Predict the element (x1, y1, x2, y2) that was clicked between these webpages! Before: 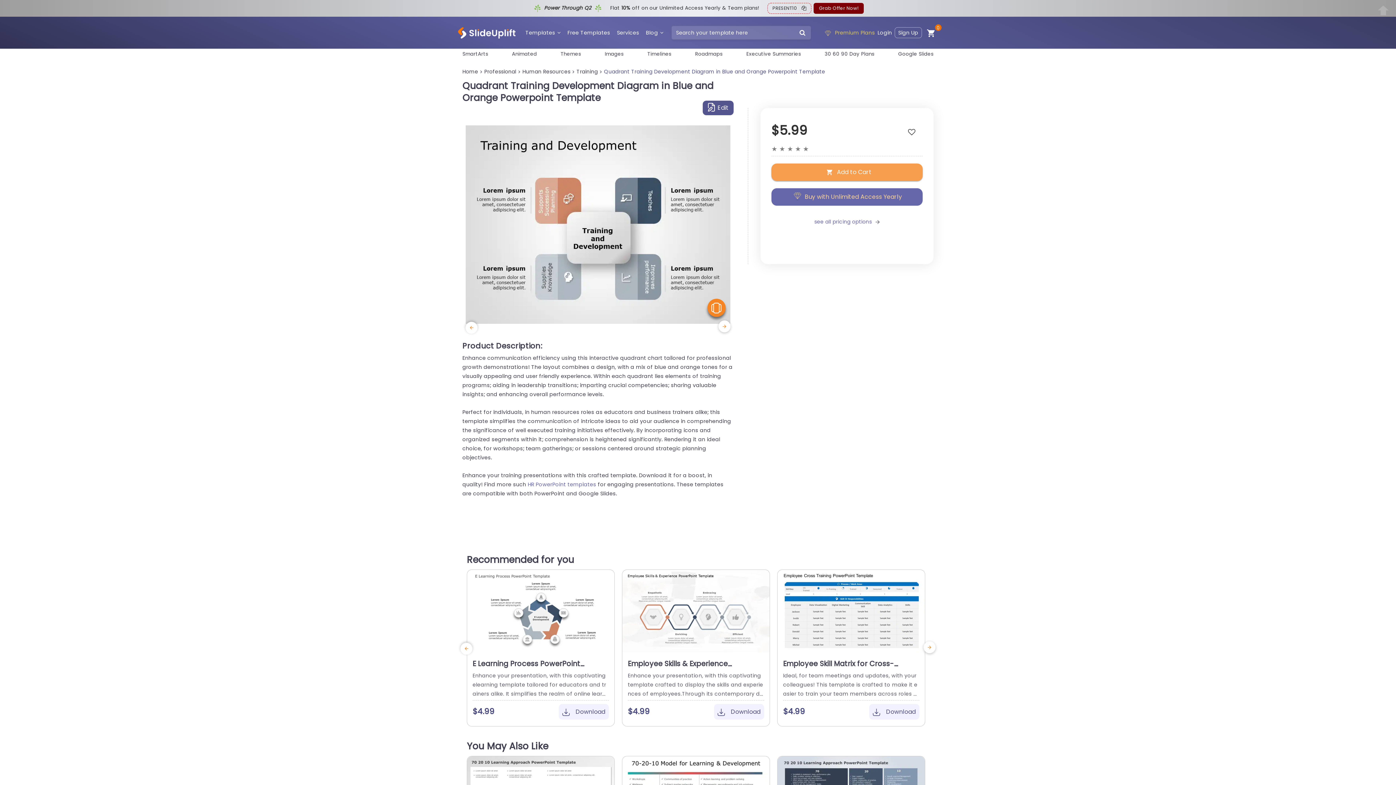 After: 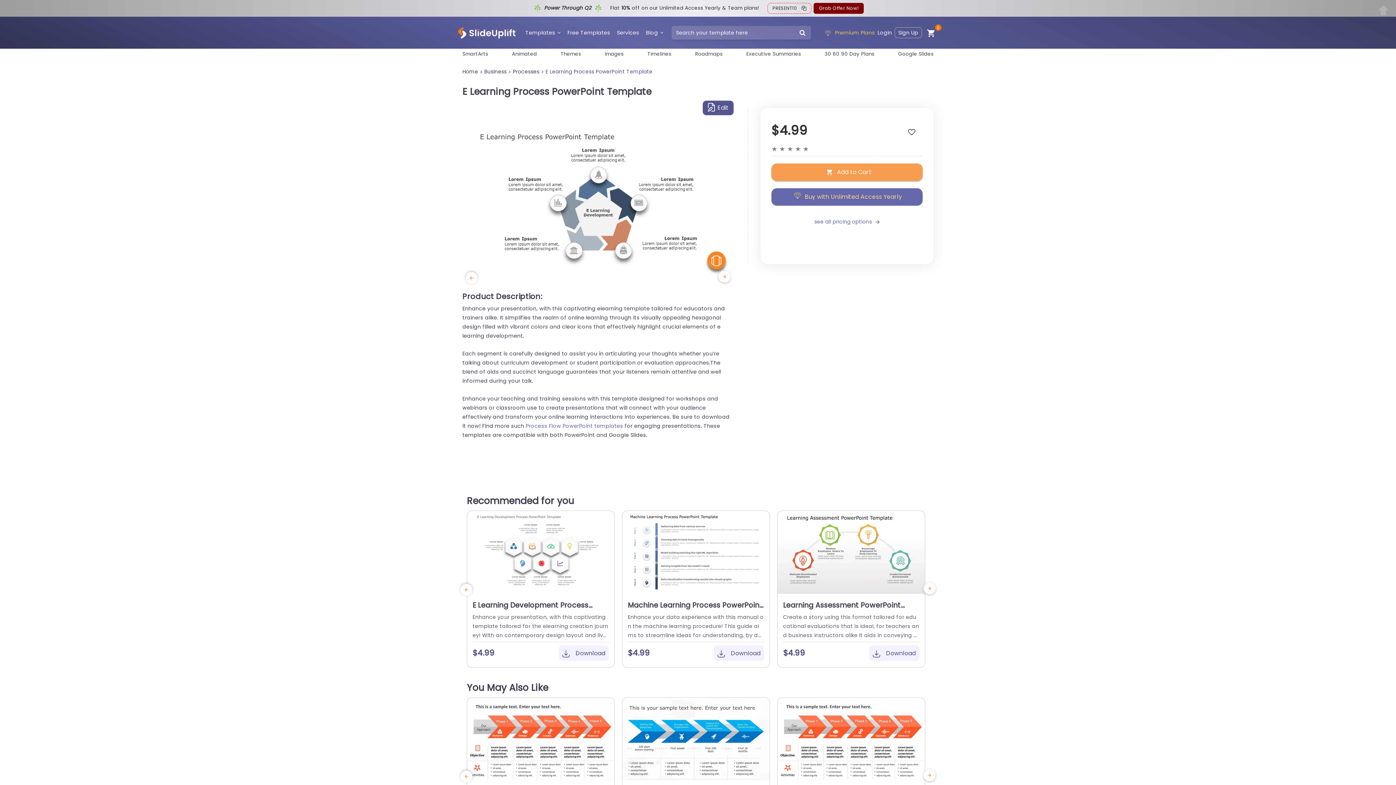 Action: bbox: (472, 659, 580, 677) label: E Learning Process PowerPoint Template